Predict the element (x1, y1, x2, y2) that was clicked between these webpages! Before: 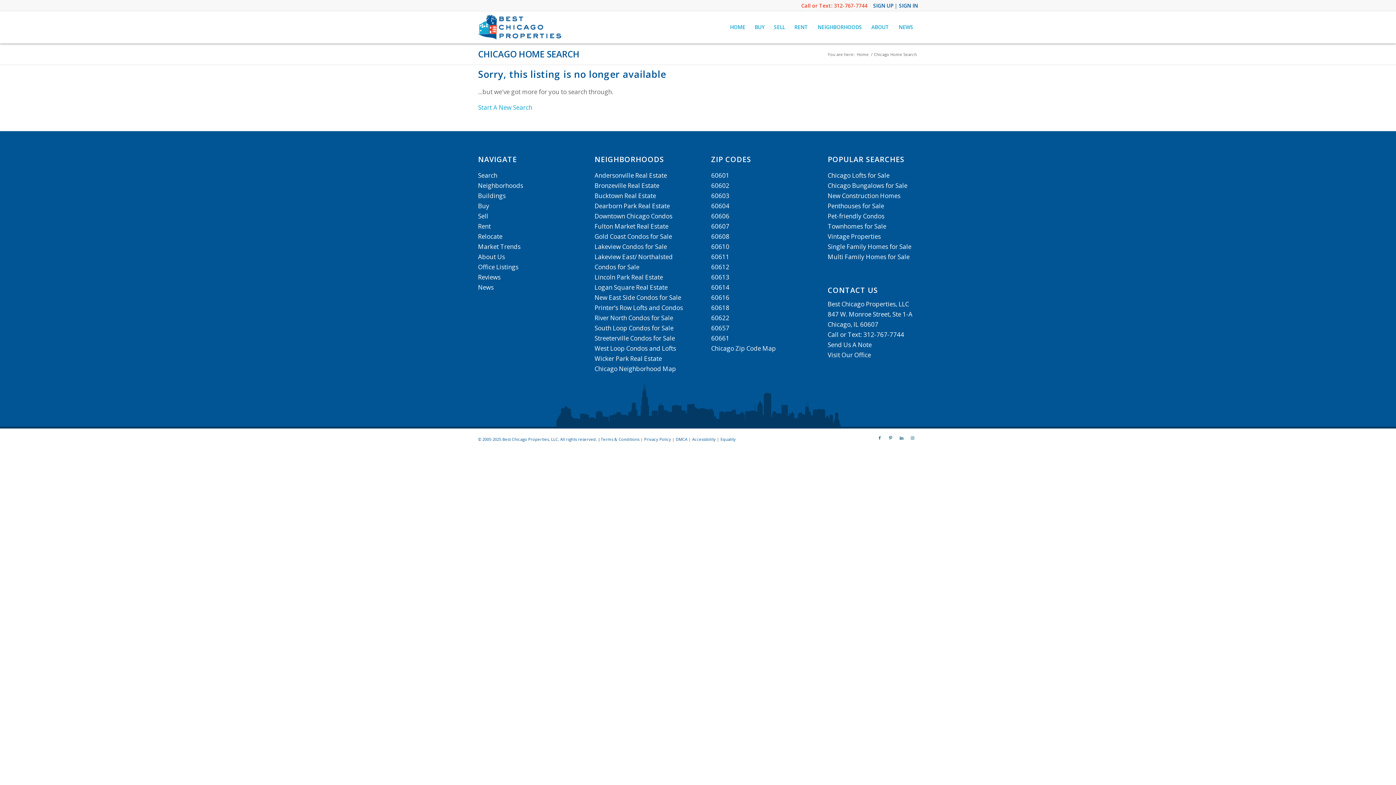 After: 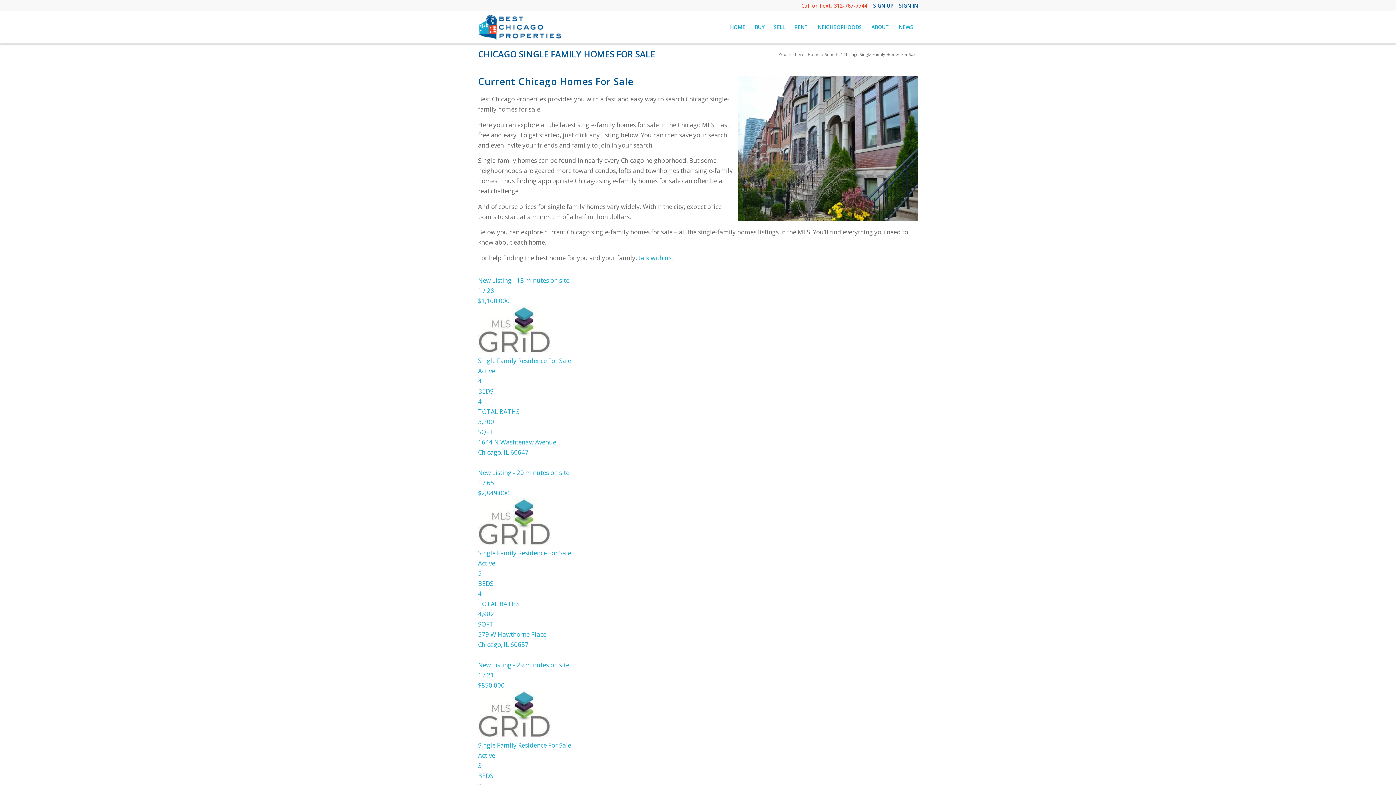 Action: label: Single Family Homes for Sale bbox: (827, 242, 911, 251)